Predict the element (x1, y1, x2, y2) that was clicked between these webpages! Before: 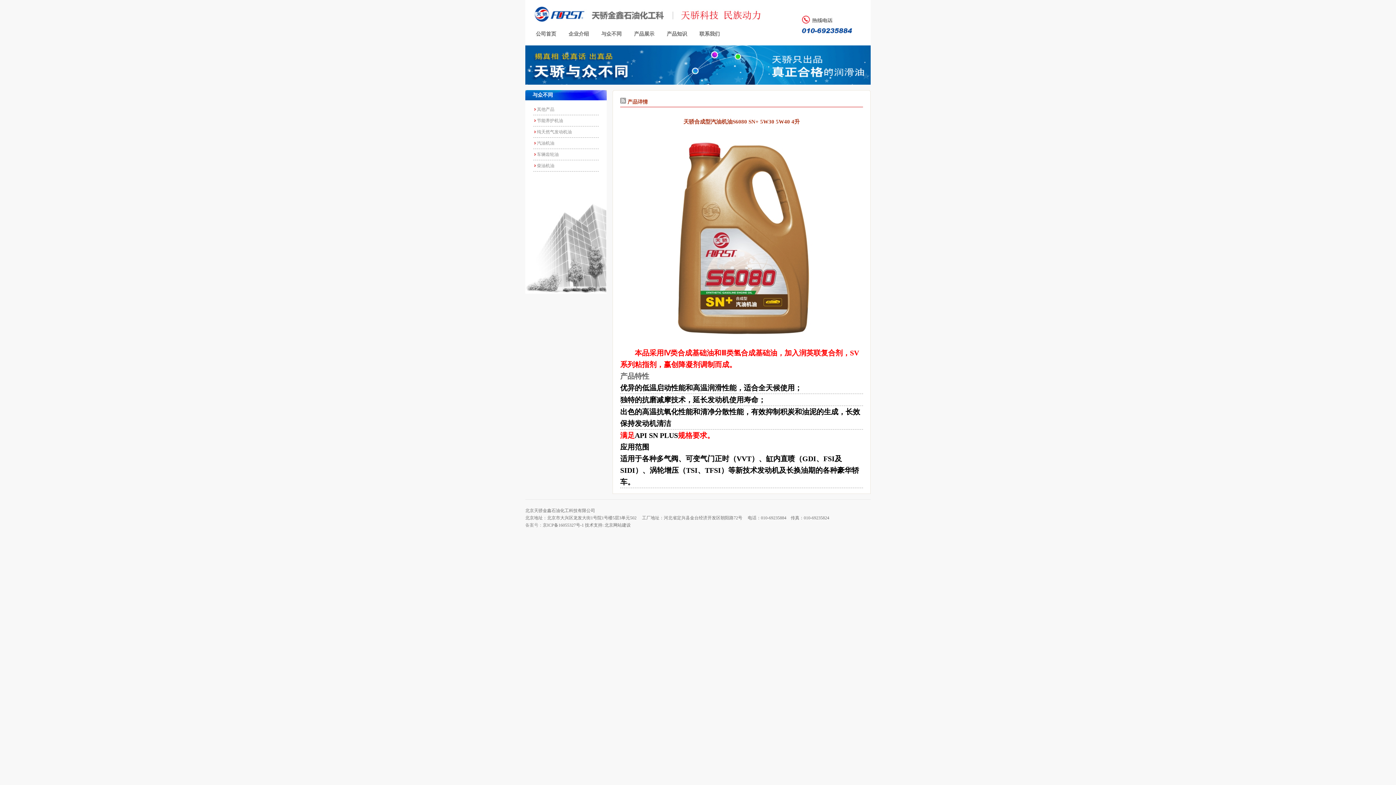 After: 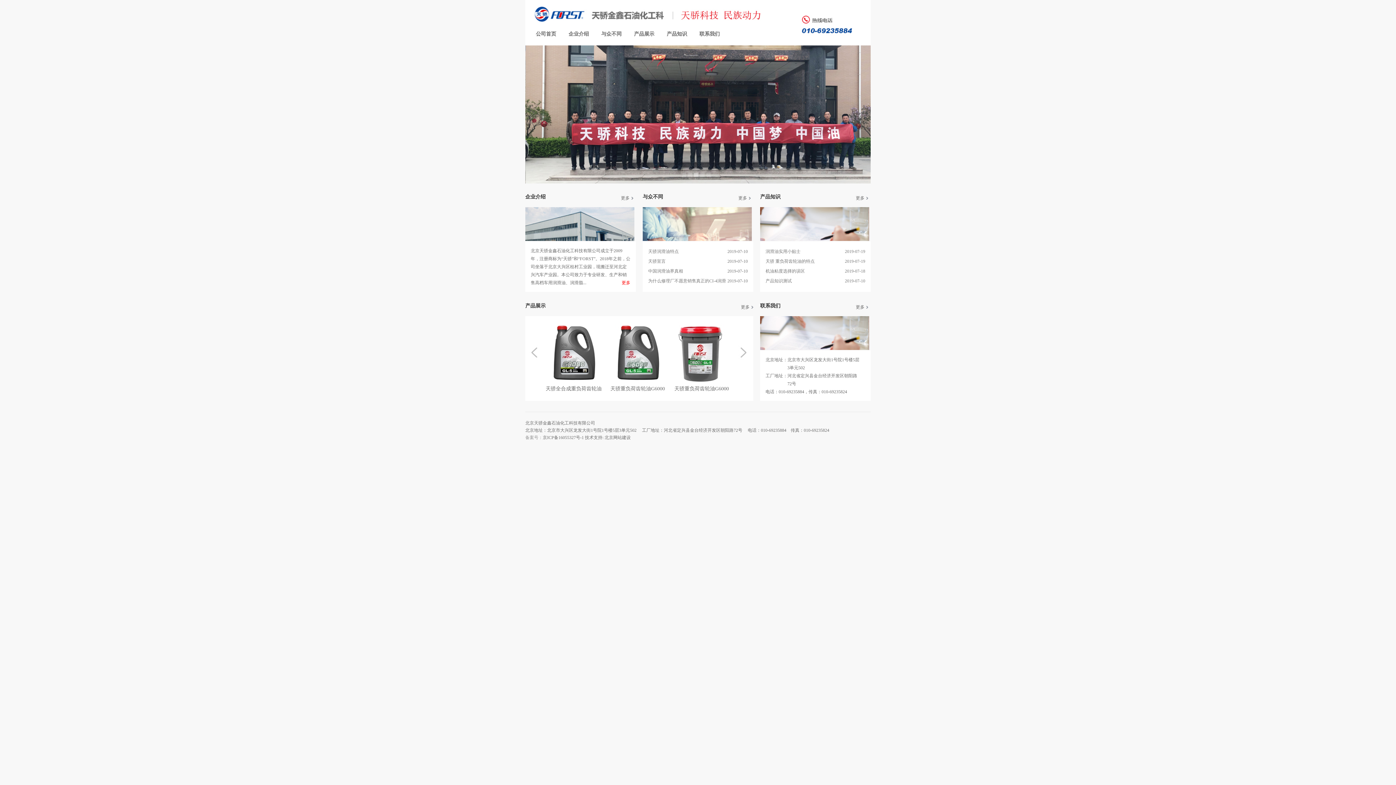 Action: label: 公司首页 bbox: (534, 29, 557, 38)